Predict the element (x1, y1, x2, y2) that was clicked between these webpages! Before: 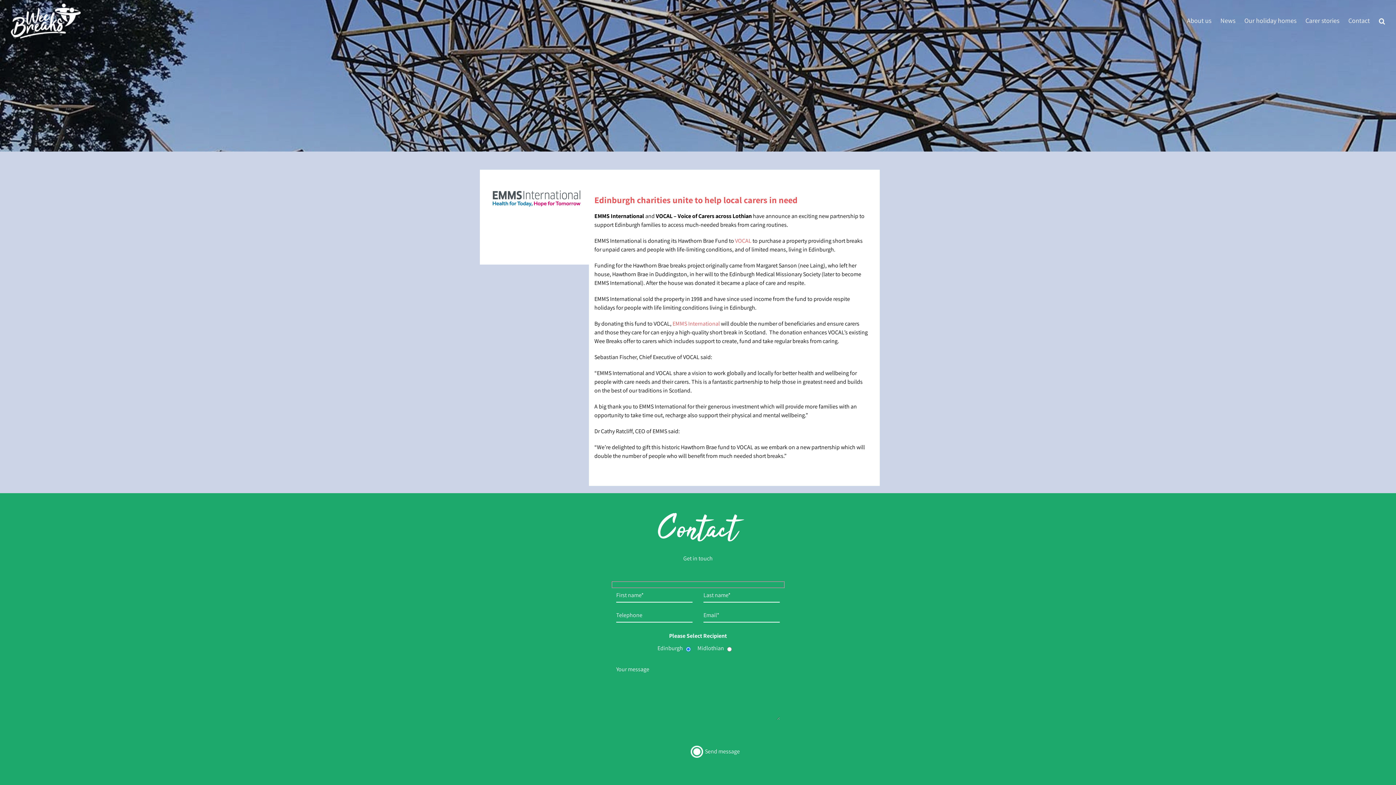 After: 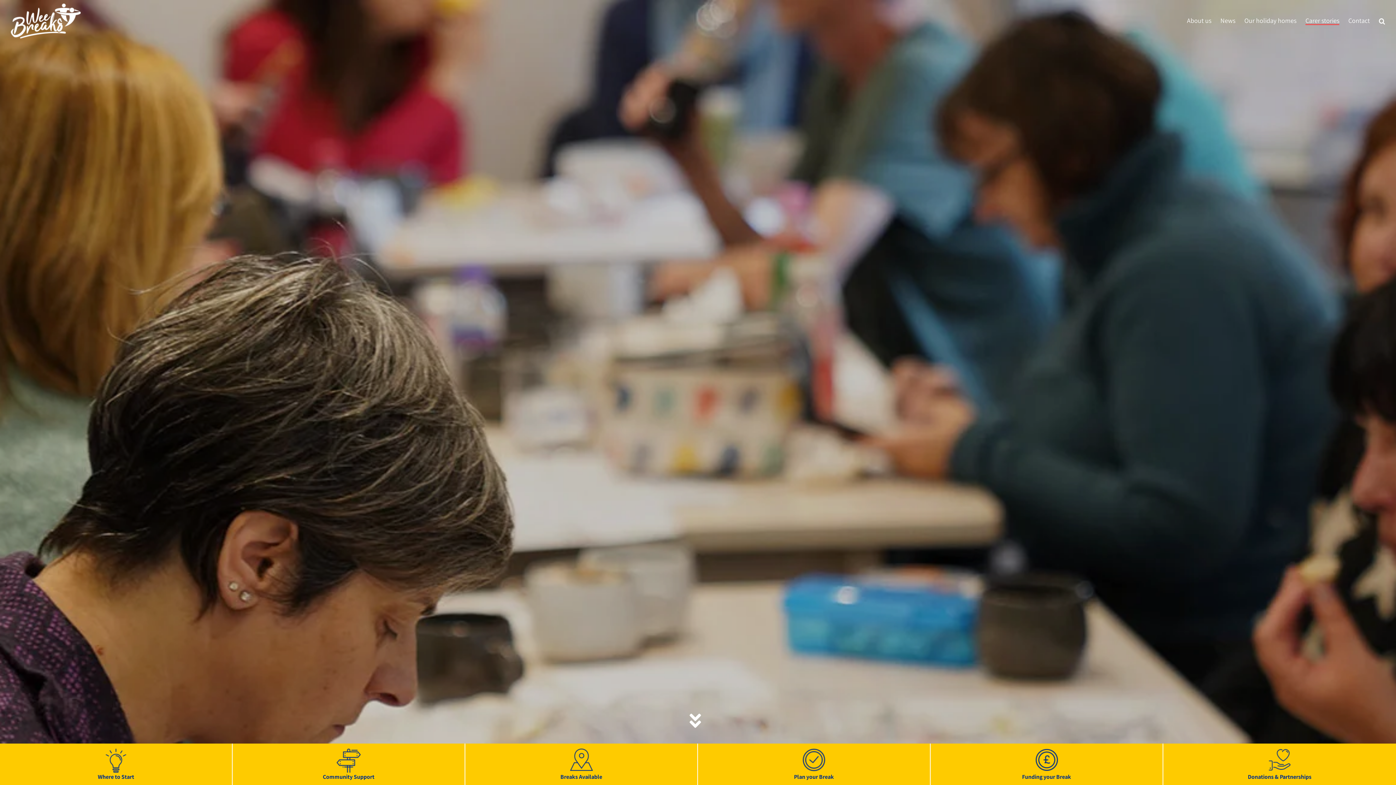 Action: bbox: (1305, 0, 1339, 42) label: Carer stories